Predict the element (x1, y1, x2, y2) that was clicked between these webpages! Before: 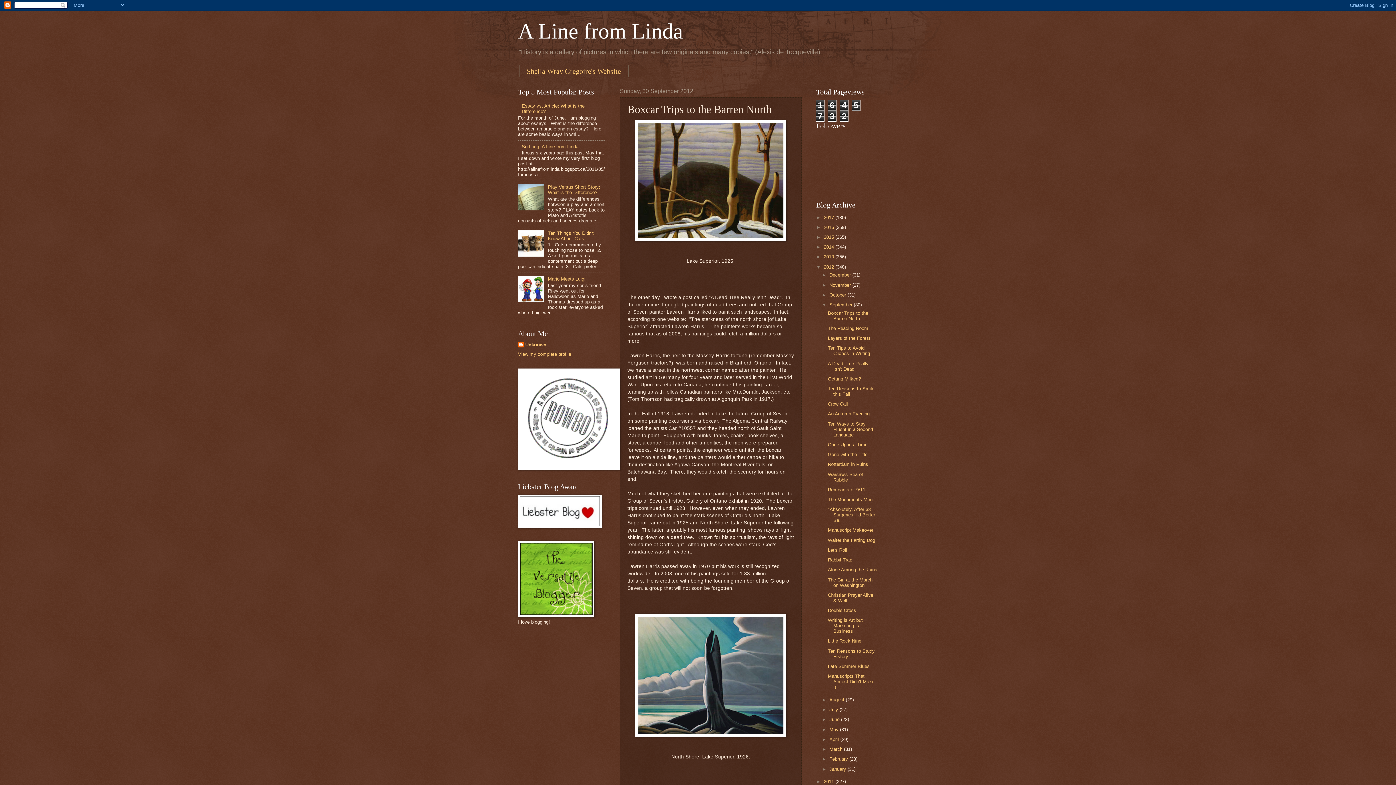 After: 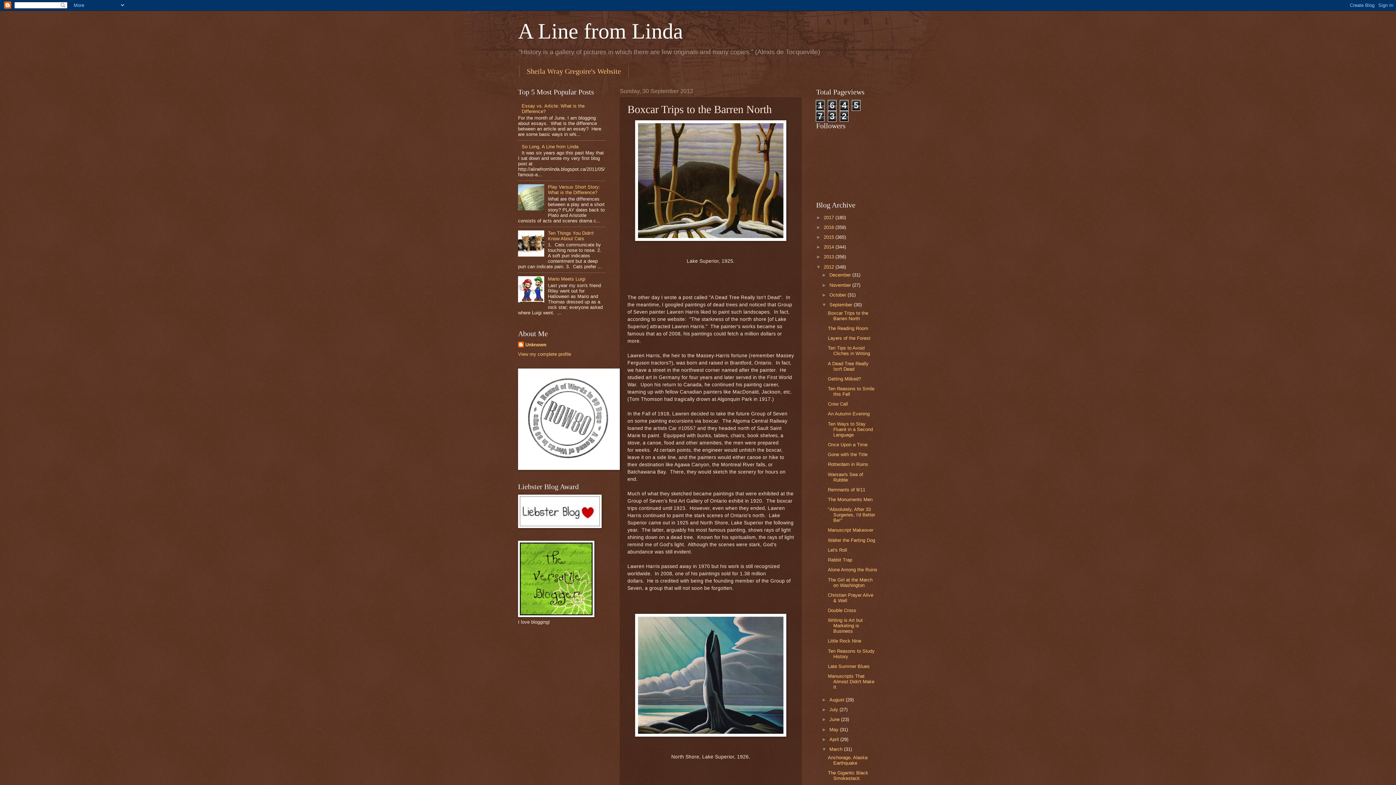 Action: label: ►   bbox: (821, 746, 829, 752)